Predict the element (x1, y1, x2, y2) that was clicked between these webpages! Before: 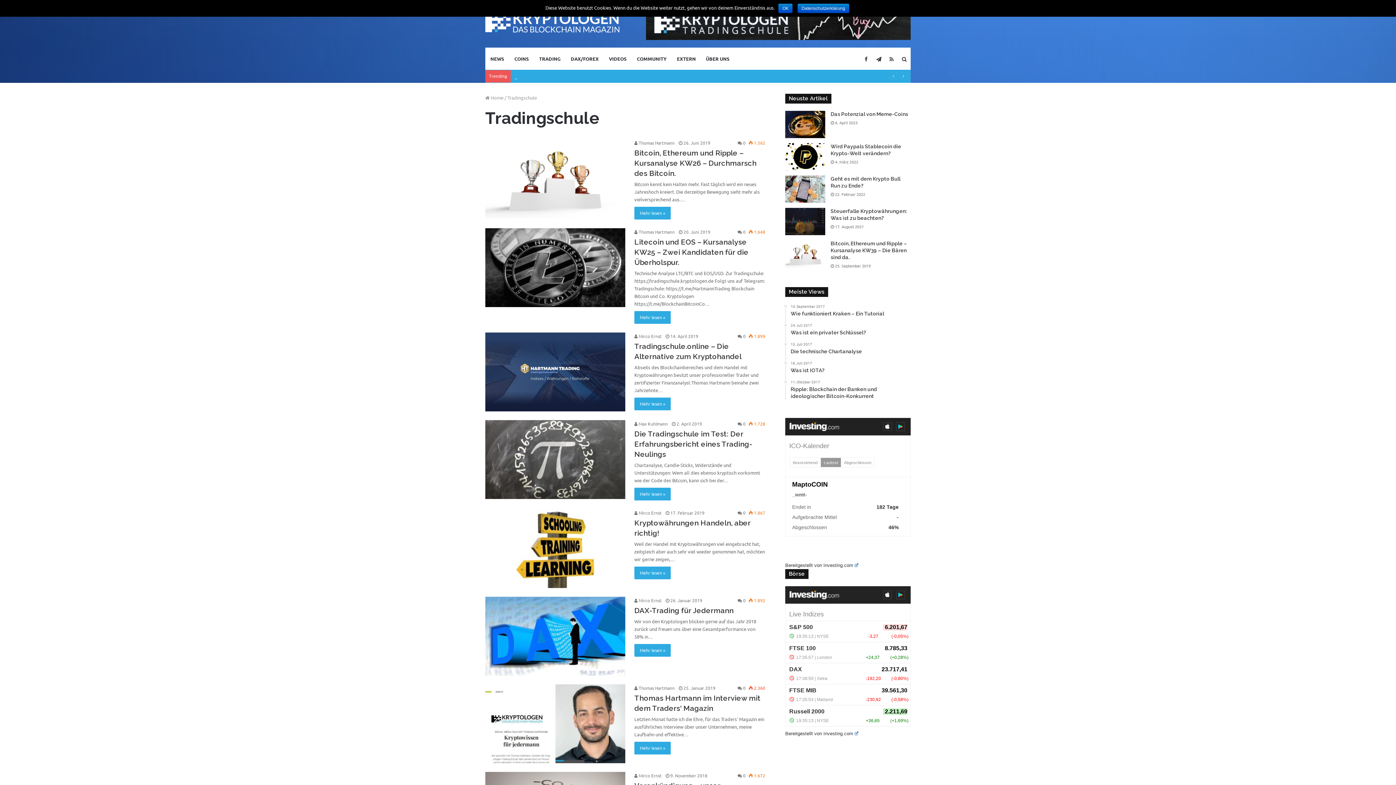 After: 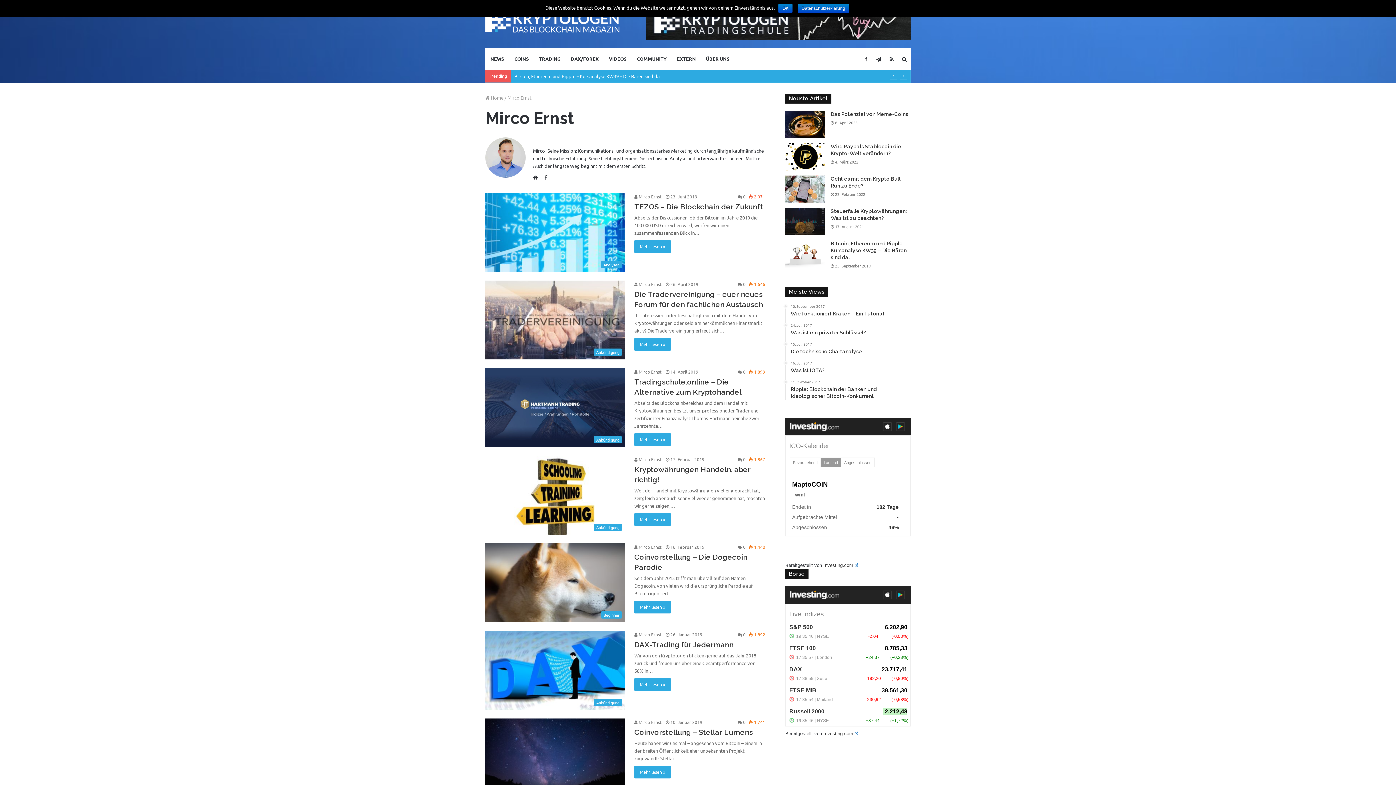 Action: bbox: (634, 597, 661, 603) label:  Mirco Ernst